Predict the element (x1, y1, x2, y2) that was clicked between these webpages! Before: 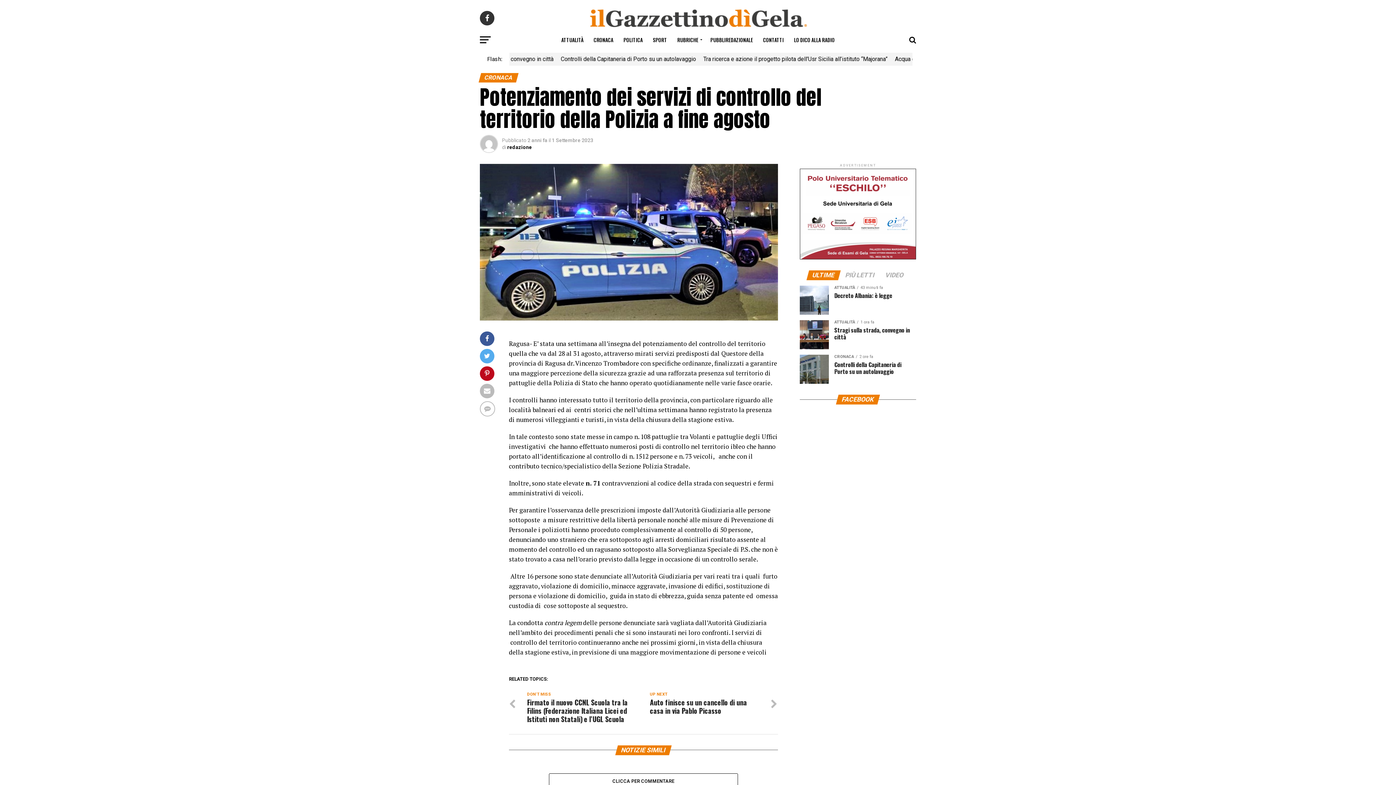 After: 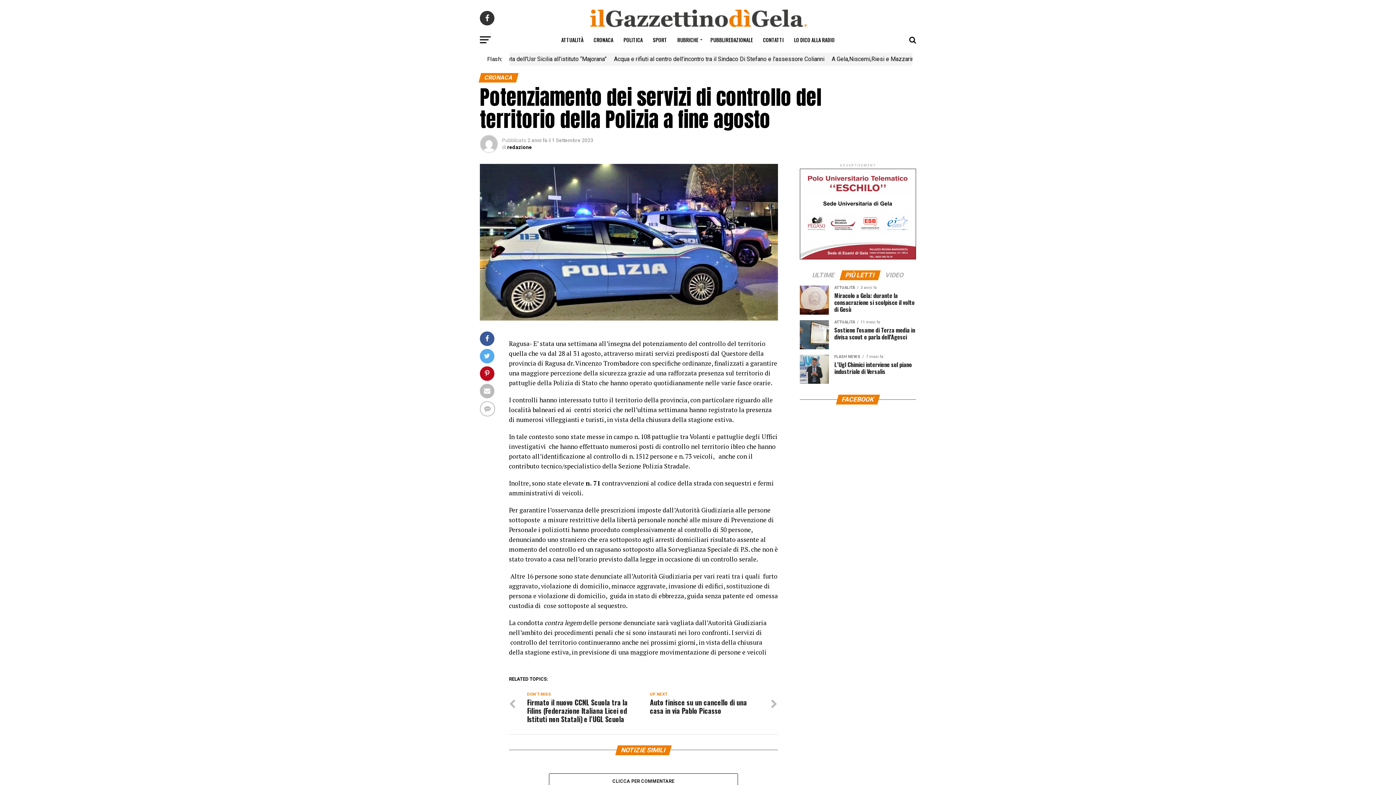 Action: label: PIÙ LETTI bbox: (840, 272, 879, 278)